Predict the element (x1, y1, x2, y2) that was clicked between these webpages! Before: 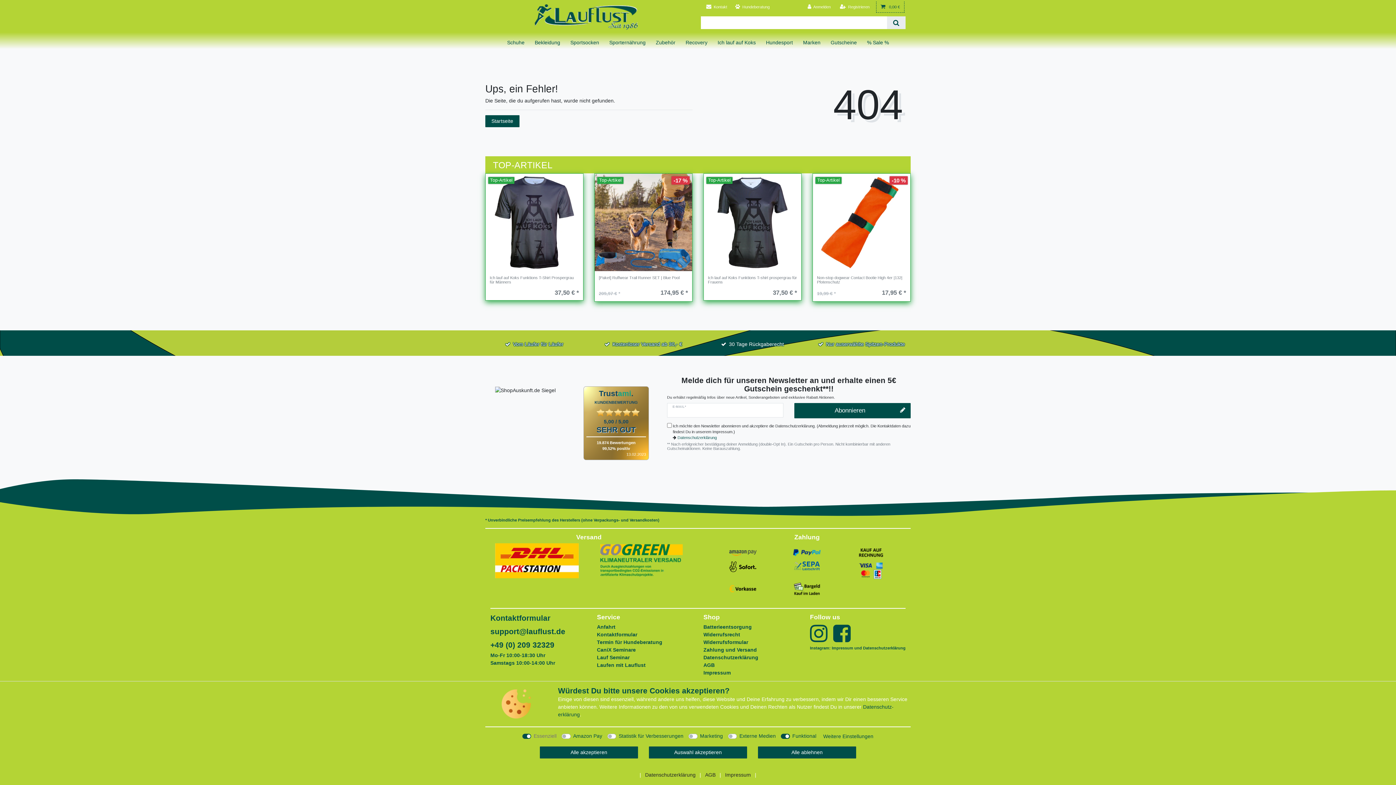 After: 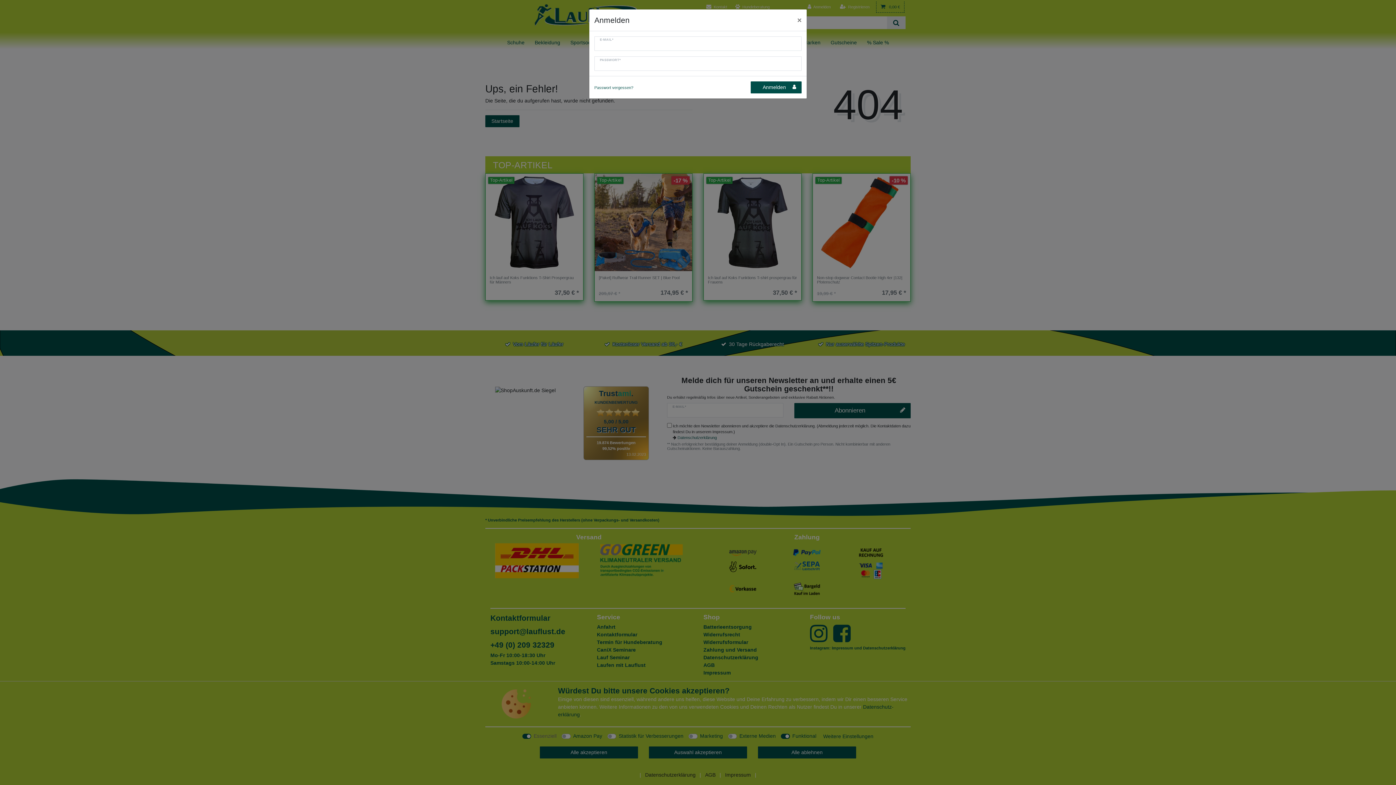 Action: label: Anmelden bbox: (803, 1, 835, 12)